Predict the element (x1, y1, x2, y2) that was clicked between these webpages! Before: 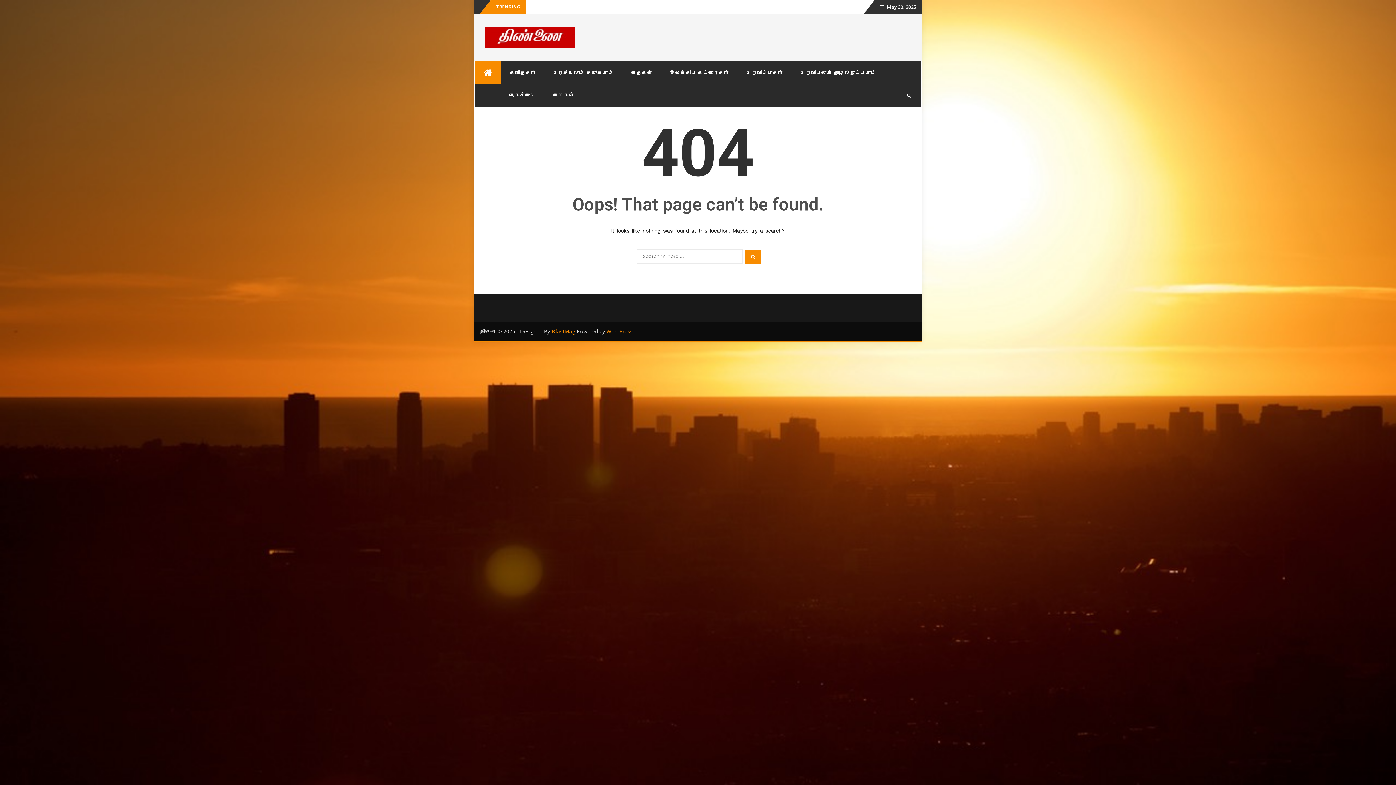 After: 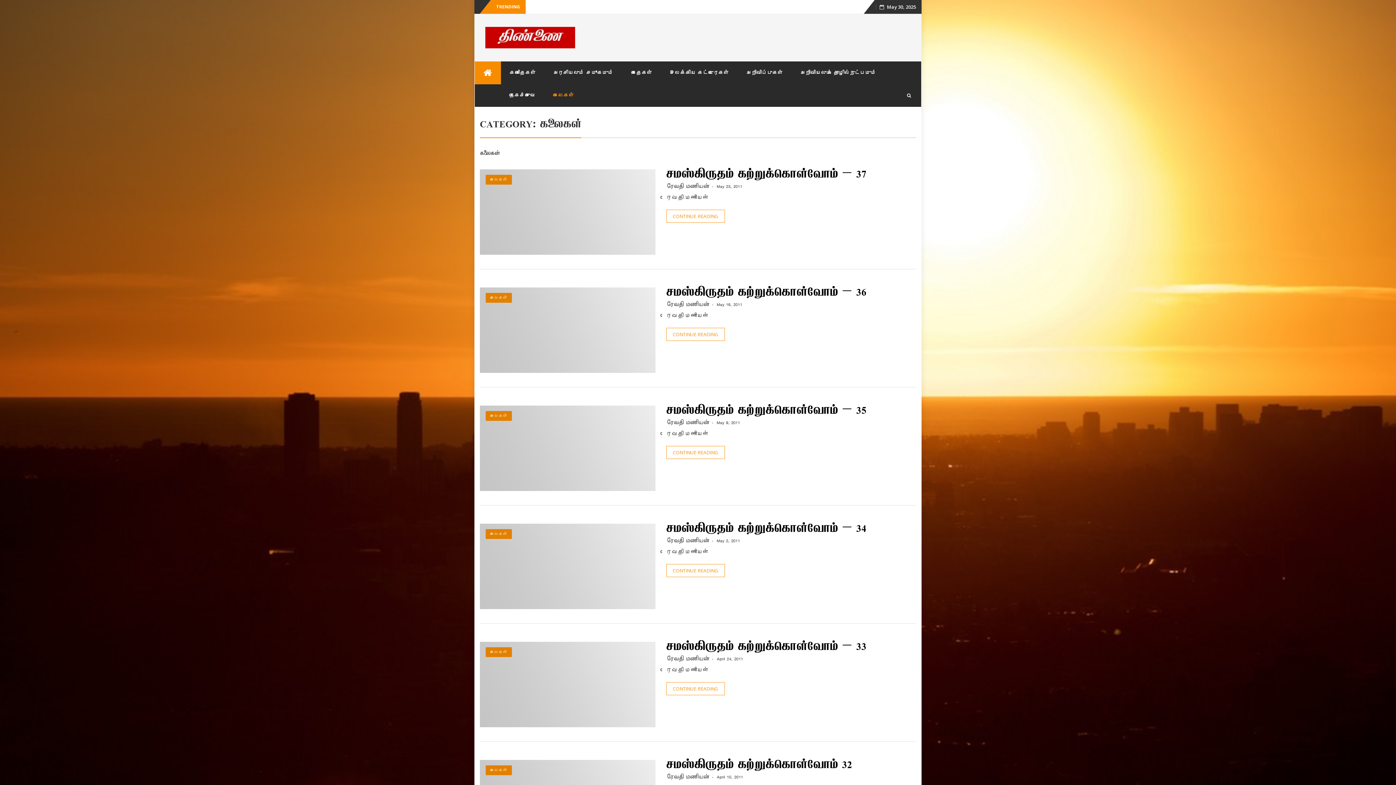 Action: label: கலைகள் bbox: (544, 84, 582, 106)